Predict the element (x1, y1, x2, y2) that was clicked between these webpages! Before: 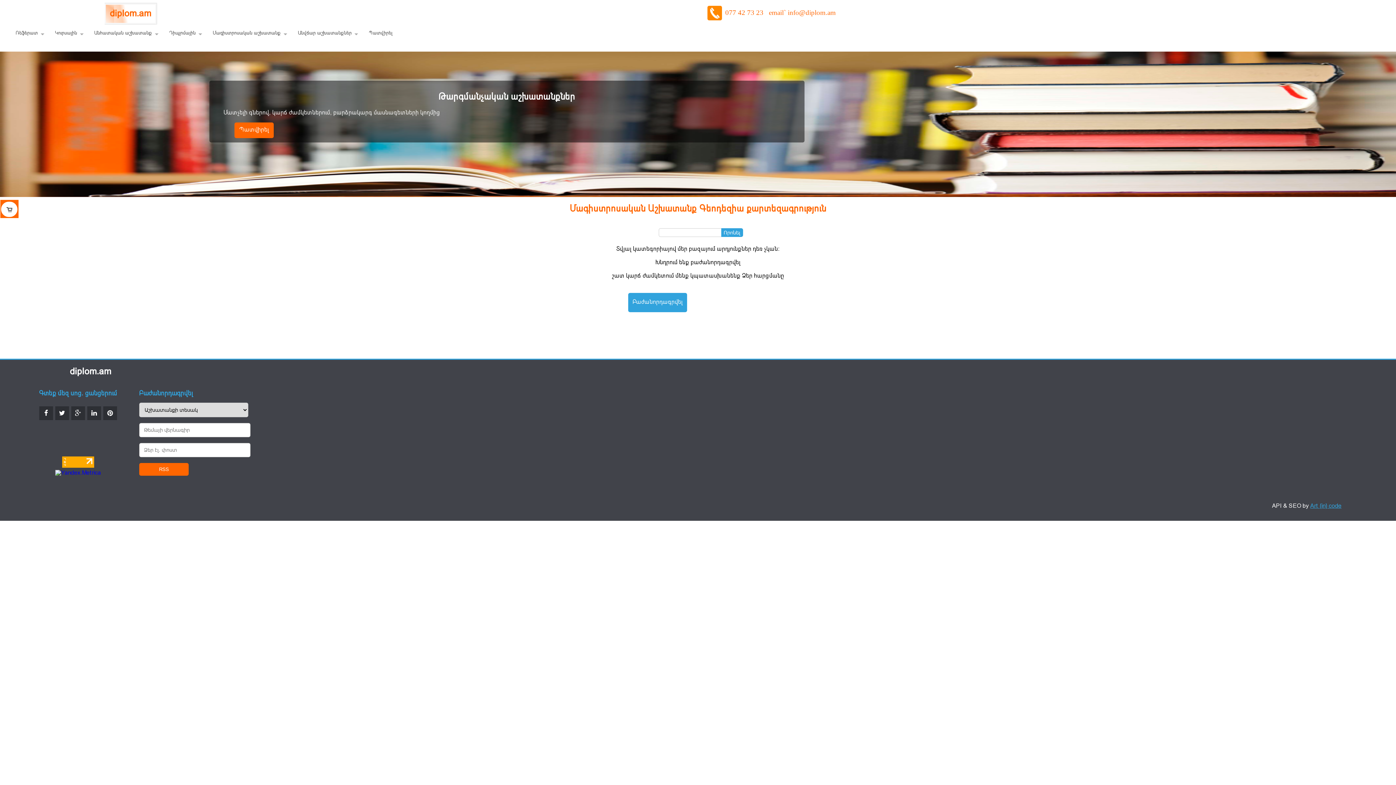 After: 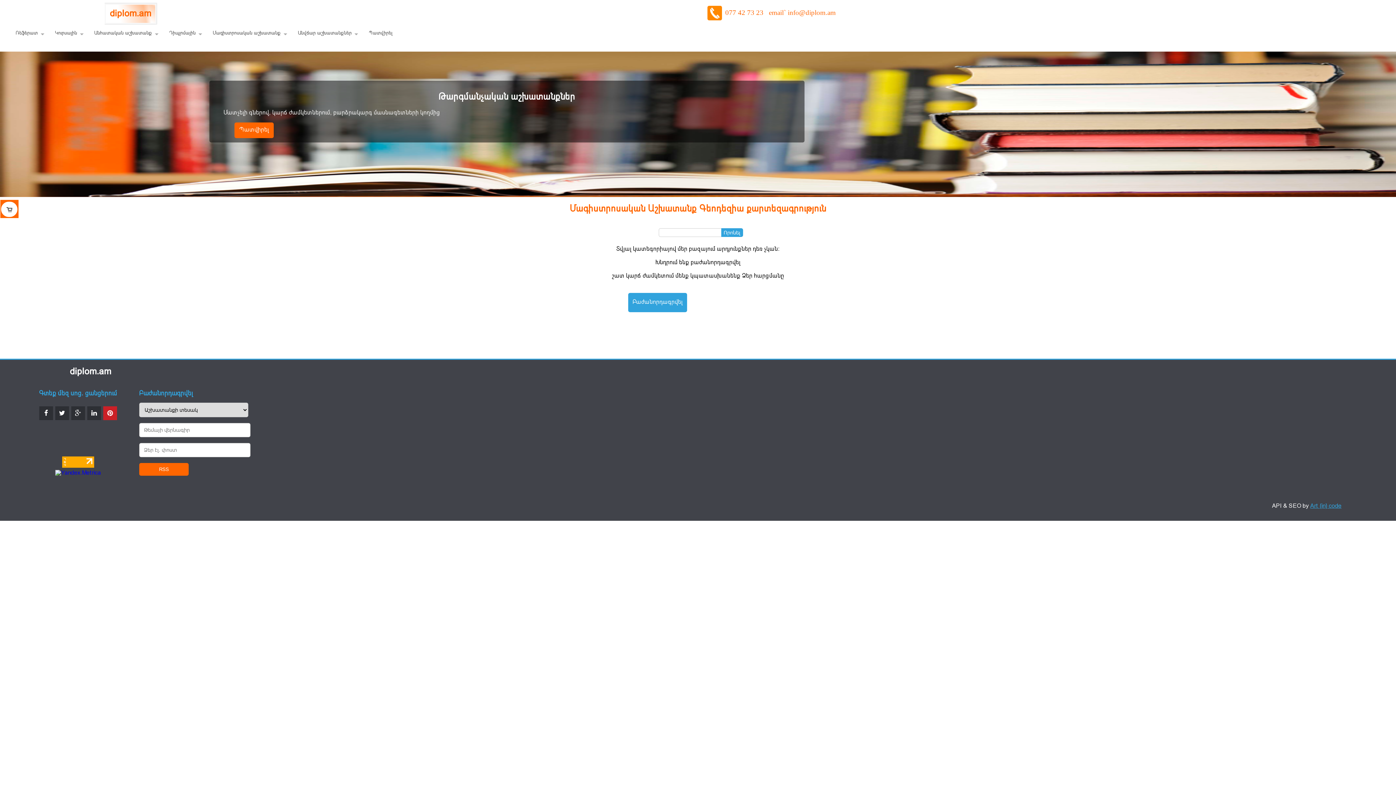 Action: bbox: (103, 406, 117, 420)